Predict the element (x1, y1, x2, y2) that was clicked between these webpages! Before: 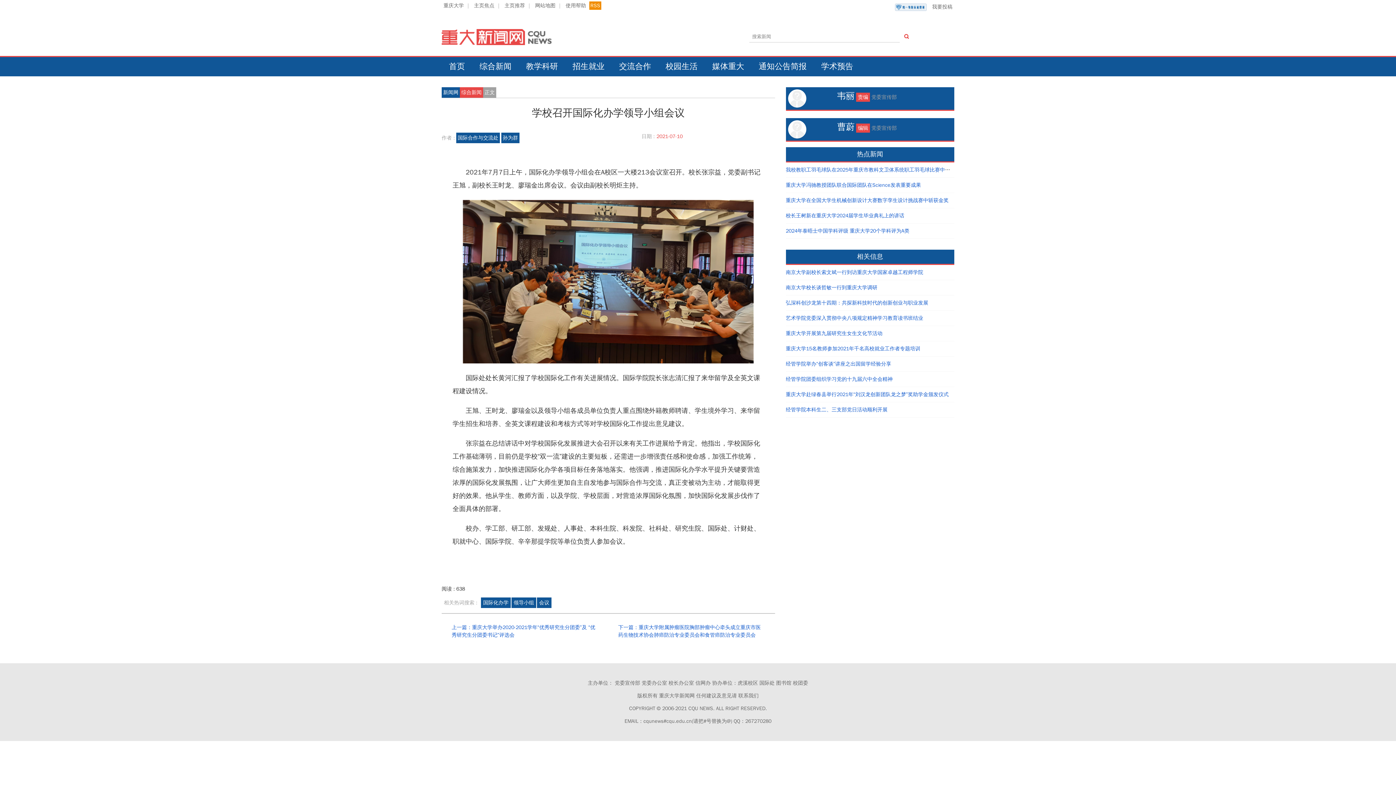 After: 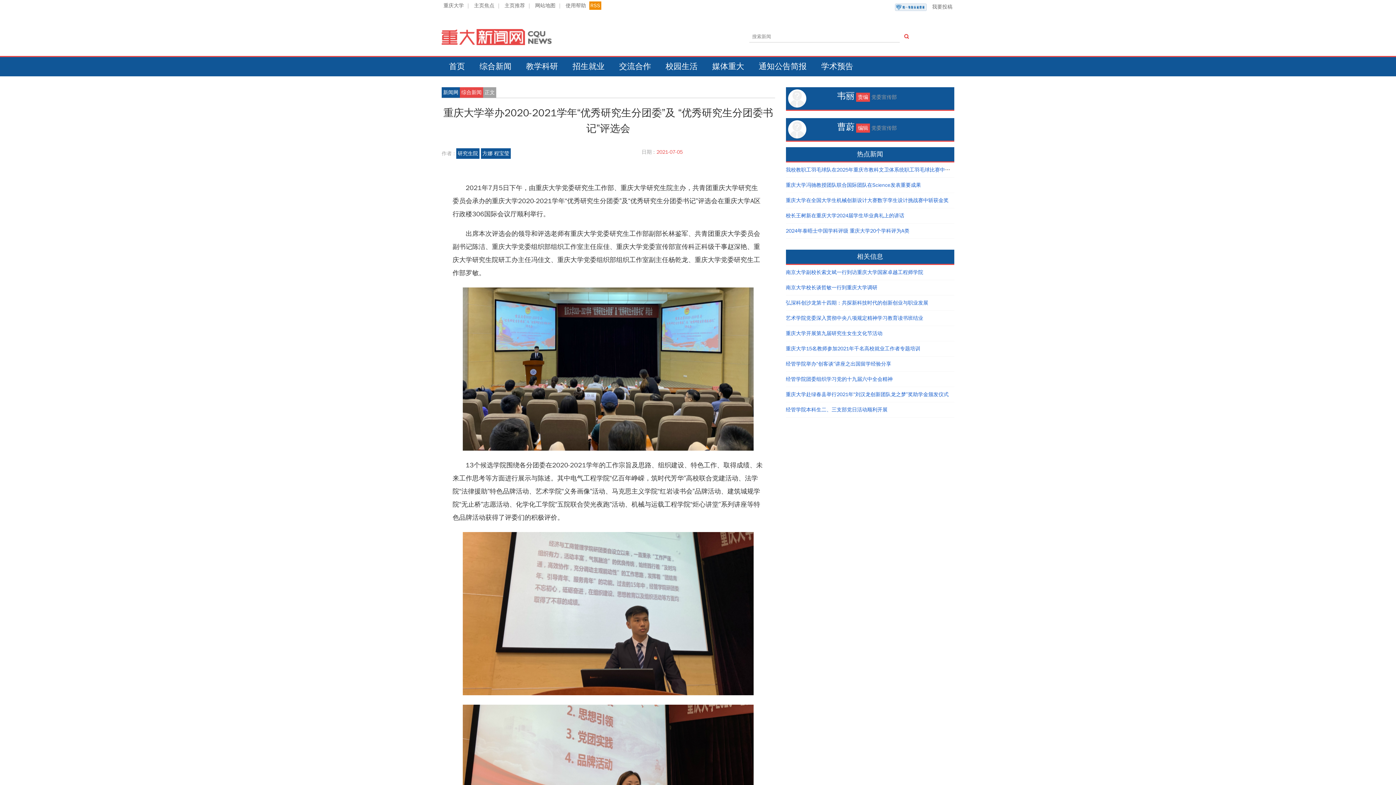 Action: bbox: (441, 614, 608, 649) label: 上一篇：重庆大学举办2020-2021学年“优秀研究生分团委”及 “优秀研究生分团委书记”评选会